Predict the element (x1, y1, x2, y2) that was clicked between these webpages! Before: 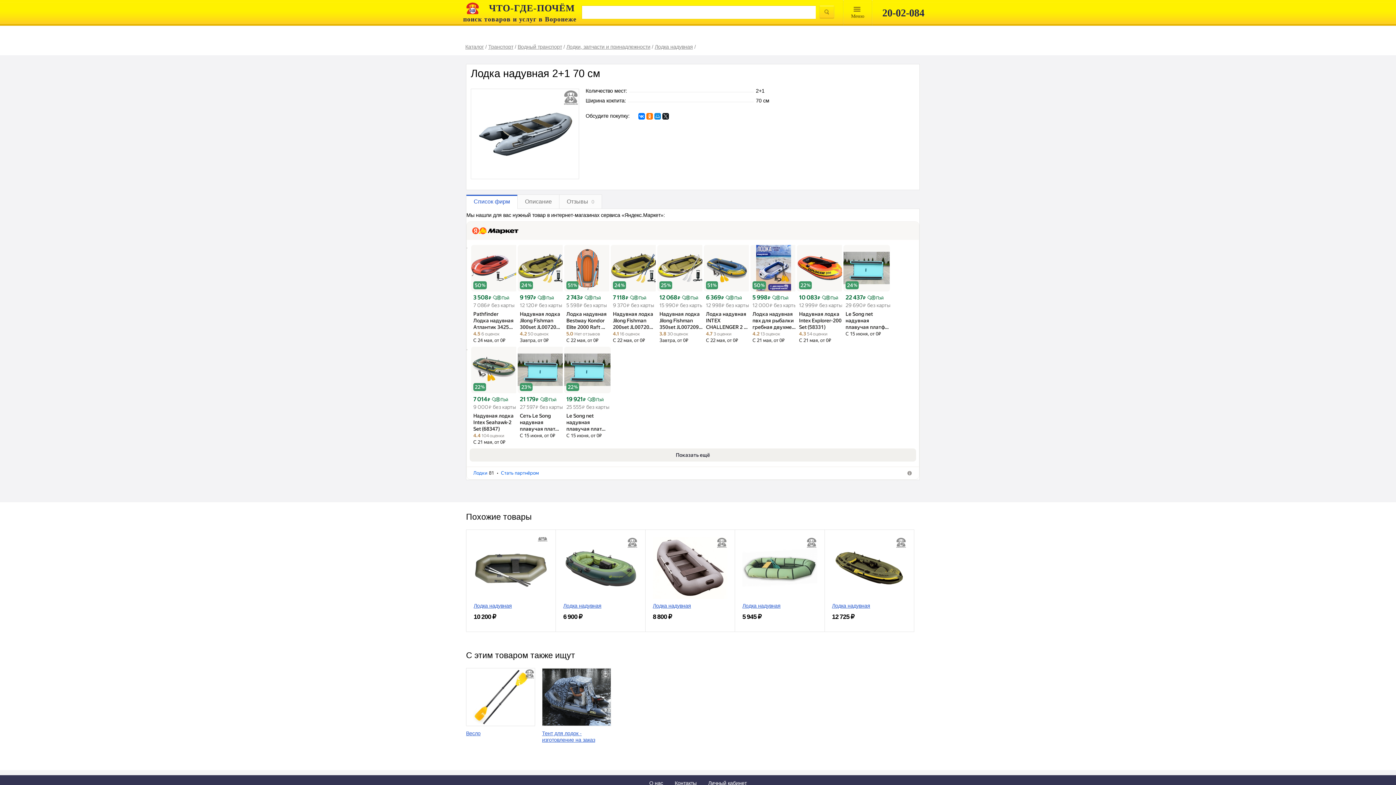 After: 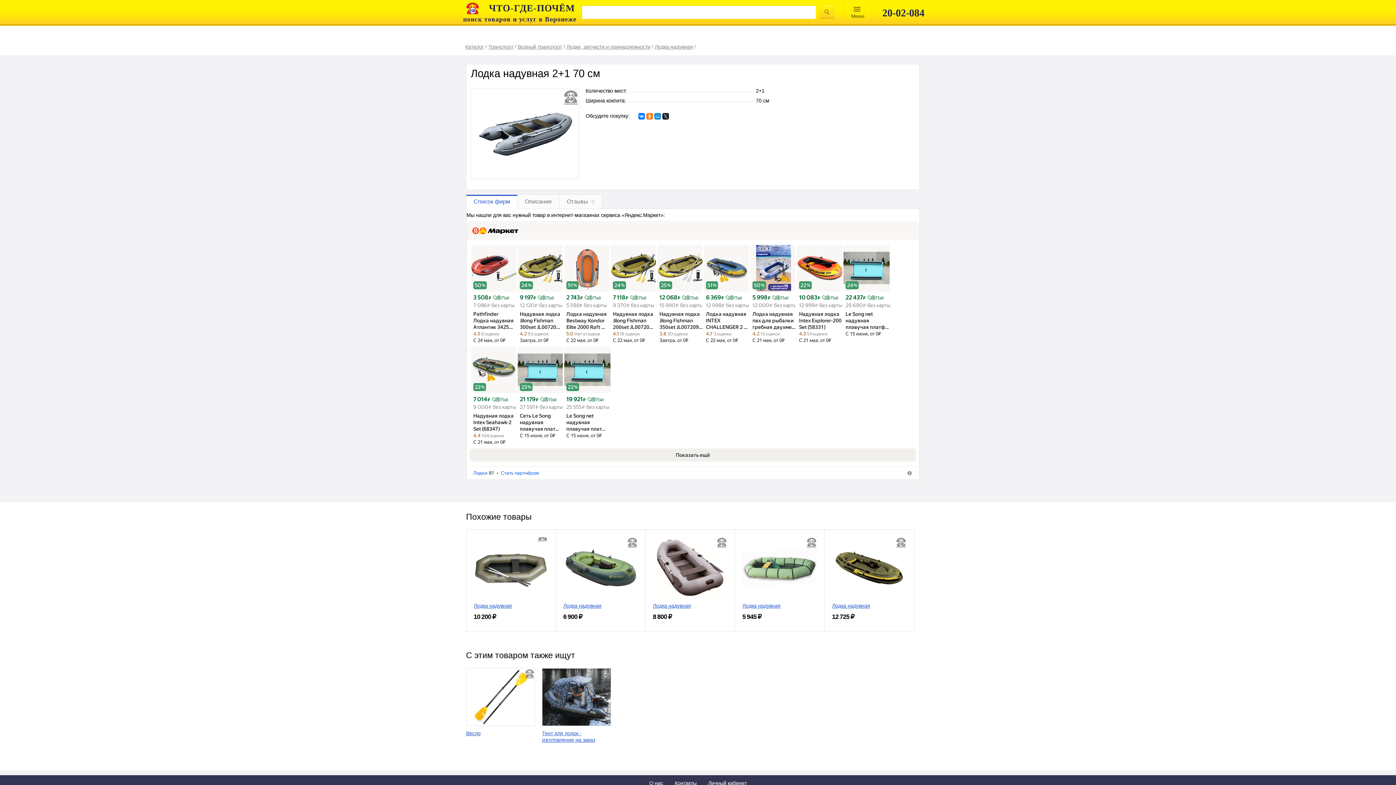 Action: bbox: (799, 295, 842, 308) label: 10 083 ₽
 Пэй
12 999 ₽ без карты